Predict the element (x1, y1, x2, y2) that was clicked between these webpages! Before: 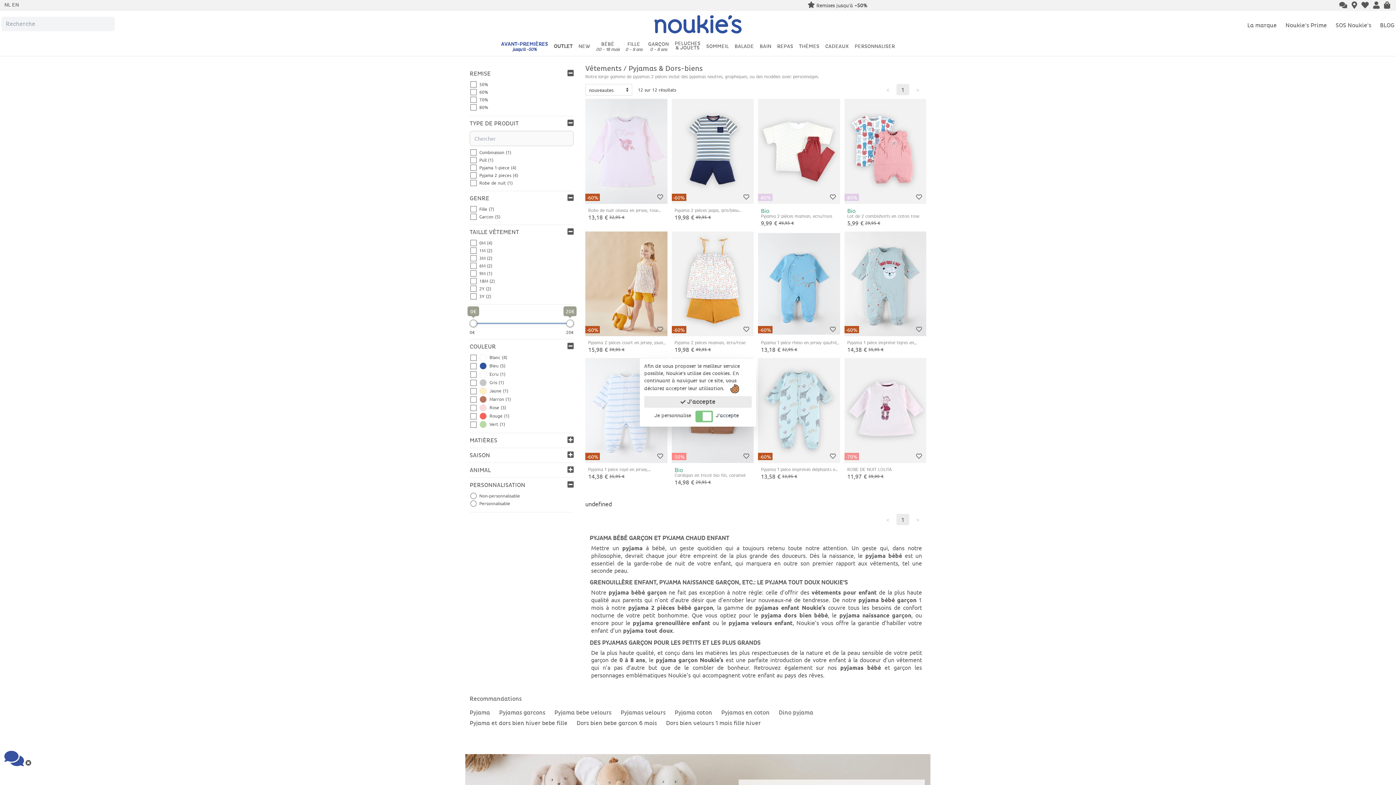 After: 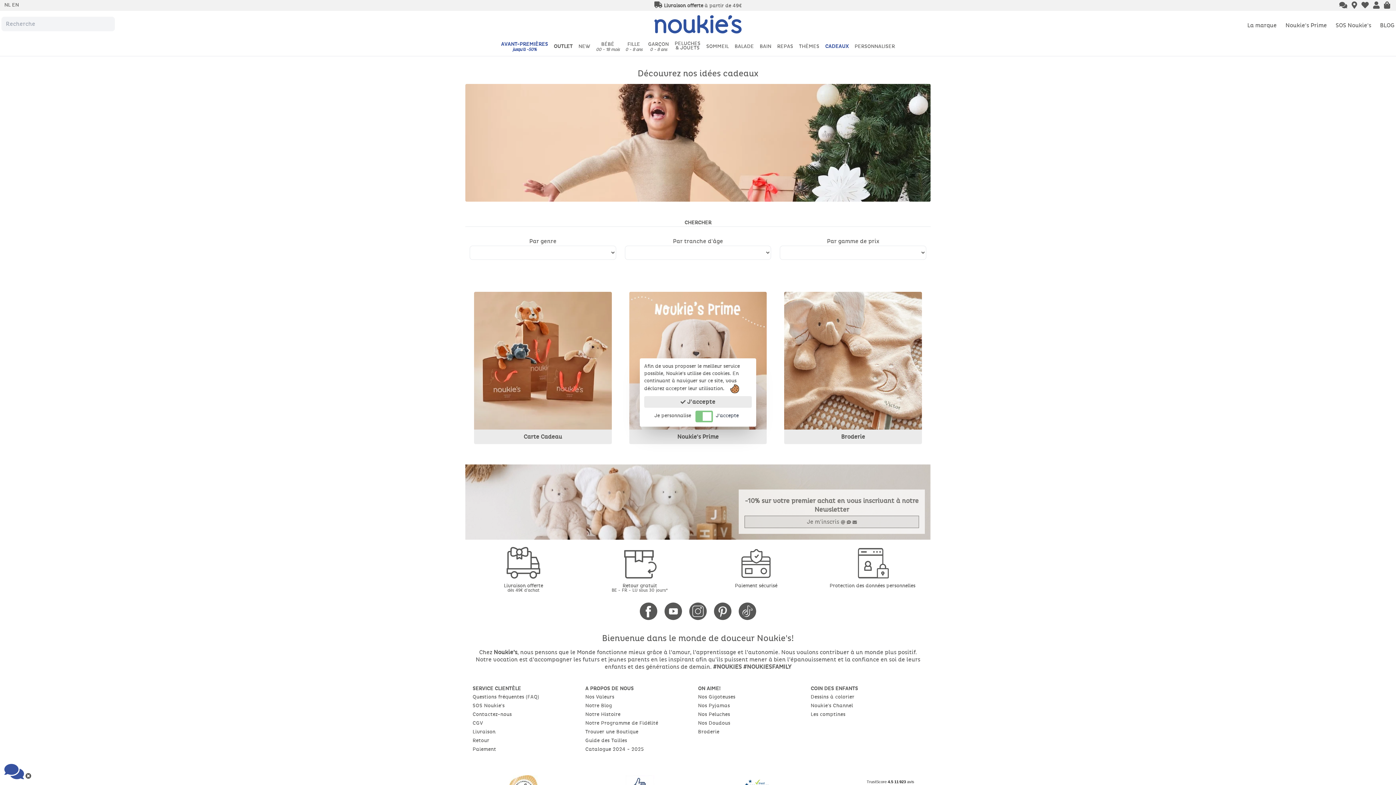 Action: bbox: (822, 40, 851, 53) label: CADEAUX